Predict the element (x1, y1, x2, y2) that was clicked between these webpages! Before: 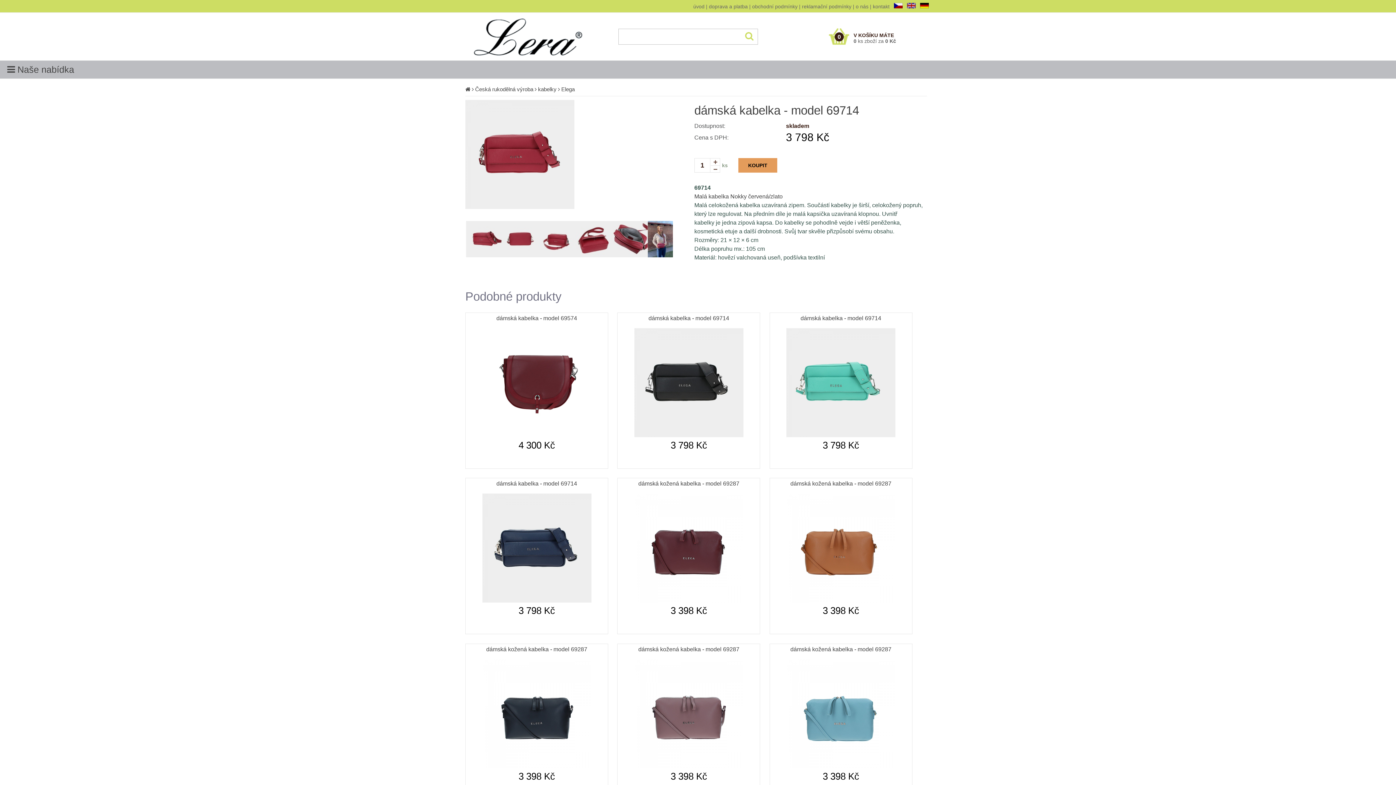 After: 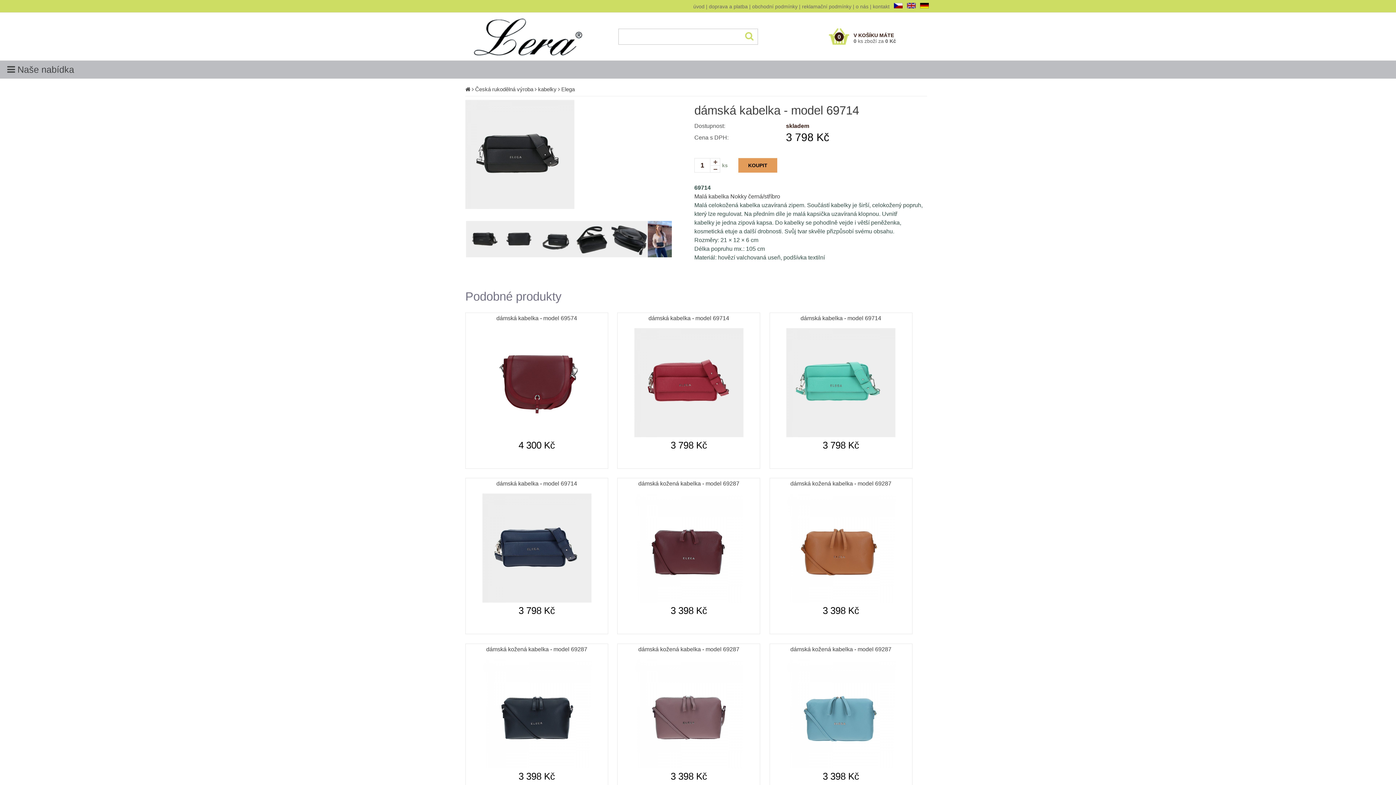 Action: bbox: (634, 433, 743, 438)